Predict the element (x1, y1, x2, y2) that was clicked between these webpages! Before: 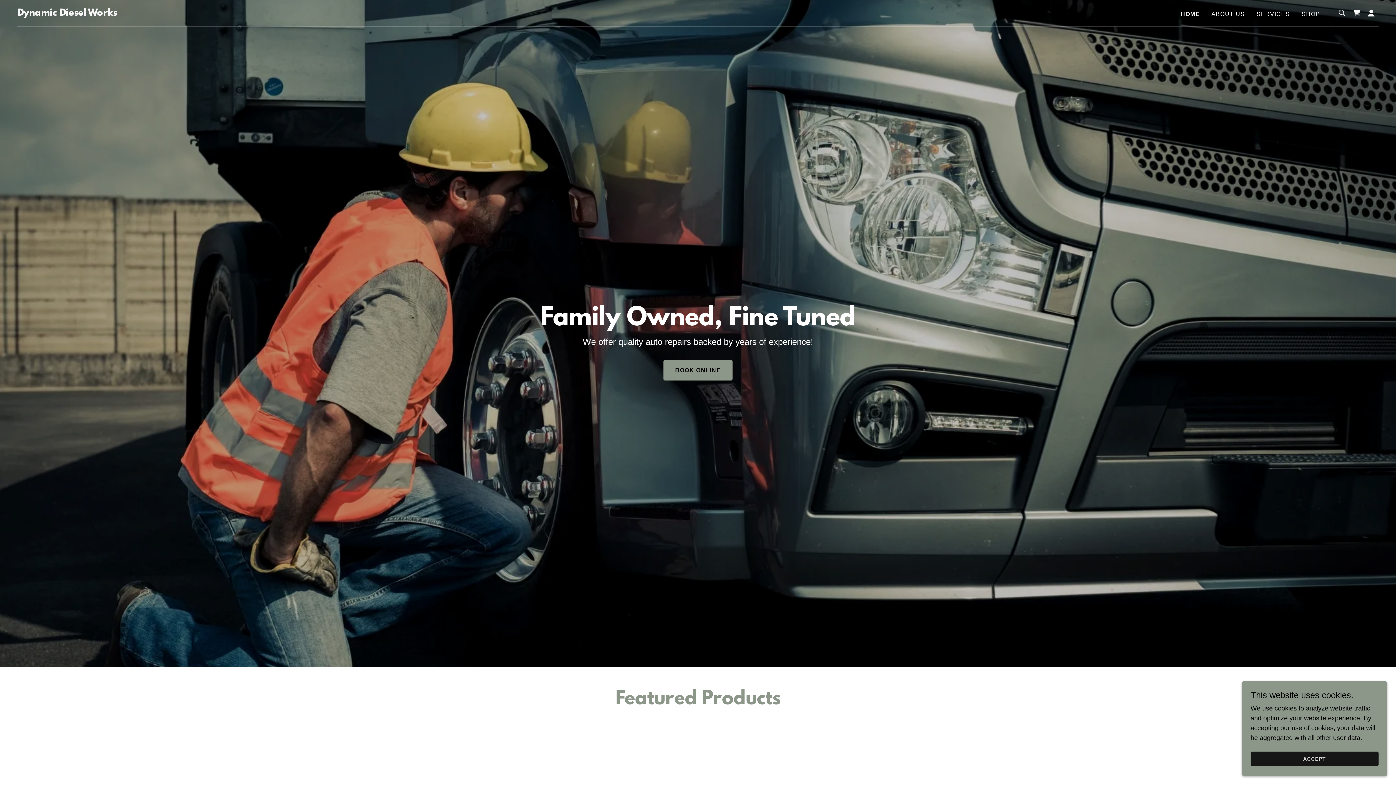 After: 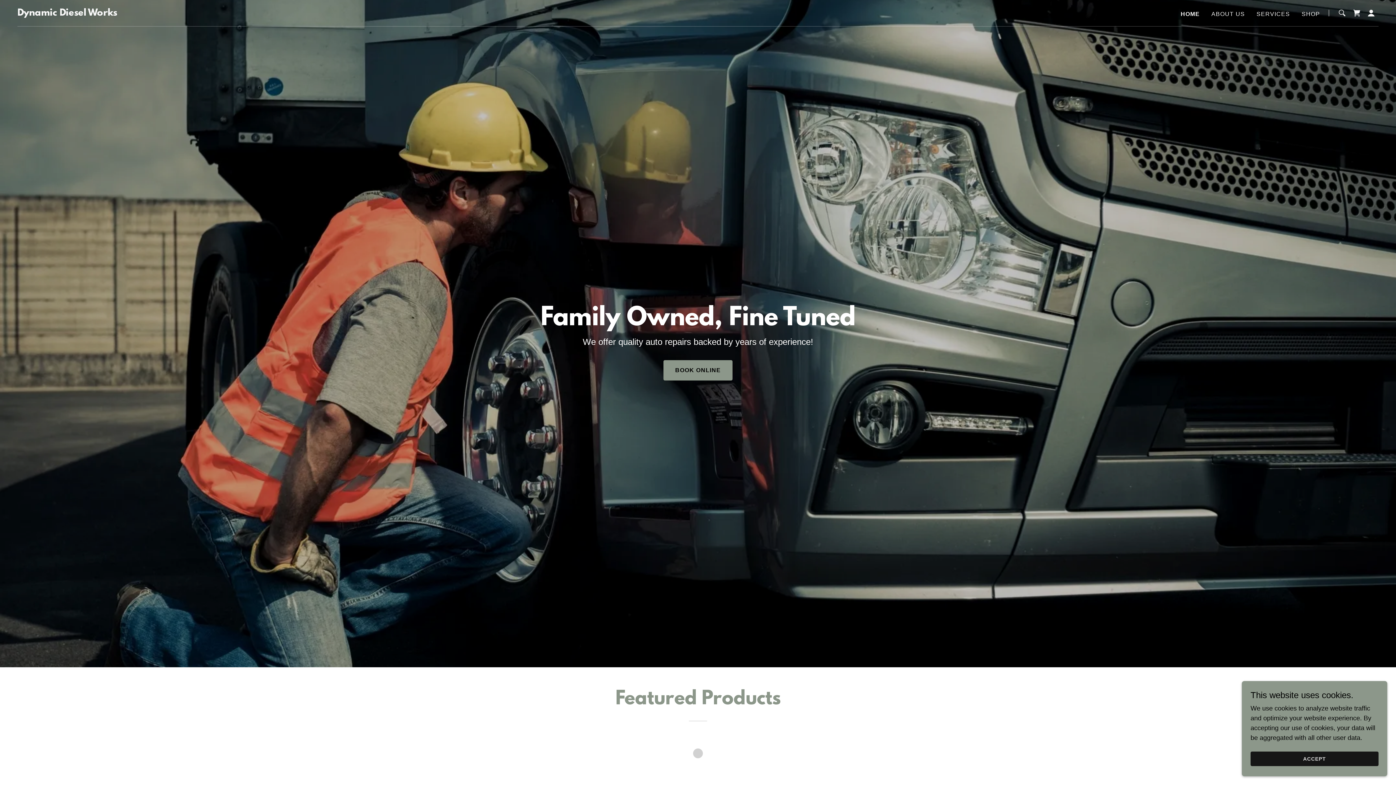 Action: label: HOME bbox: (1180, 9, 1200, 18)